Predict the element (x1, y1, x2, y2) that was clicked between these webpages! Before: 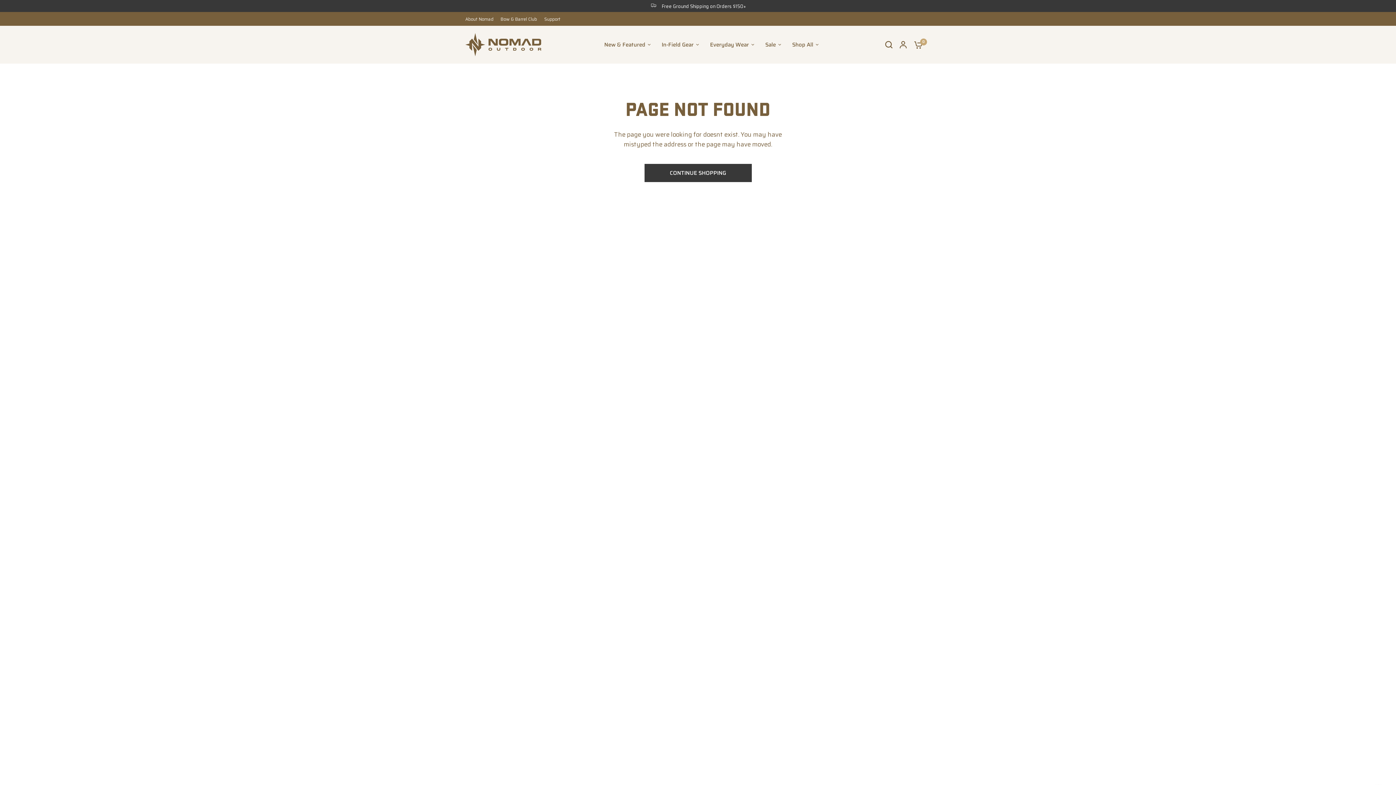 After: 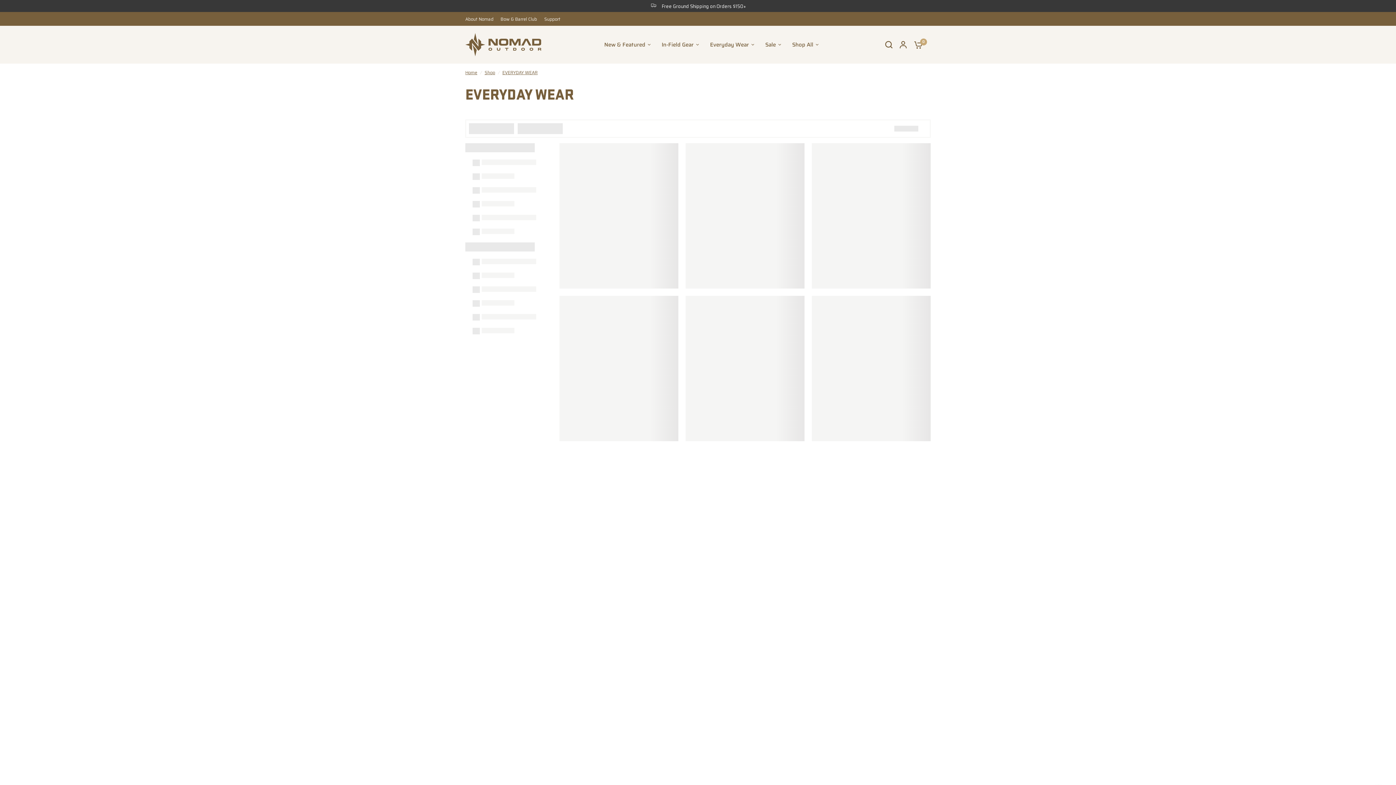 Action: bbox: (710, 40, 754, 49) label: Everyday Wear